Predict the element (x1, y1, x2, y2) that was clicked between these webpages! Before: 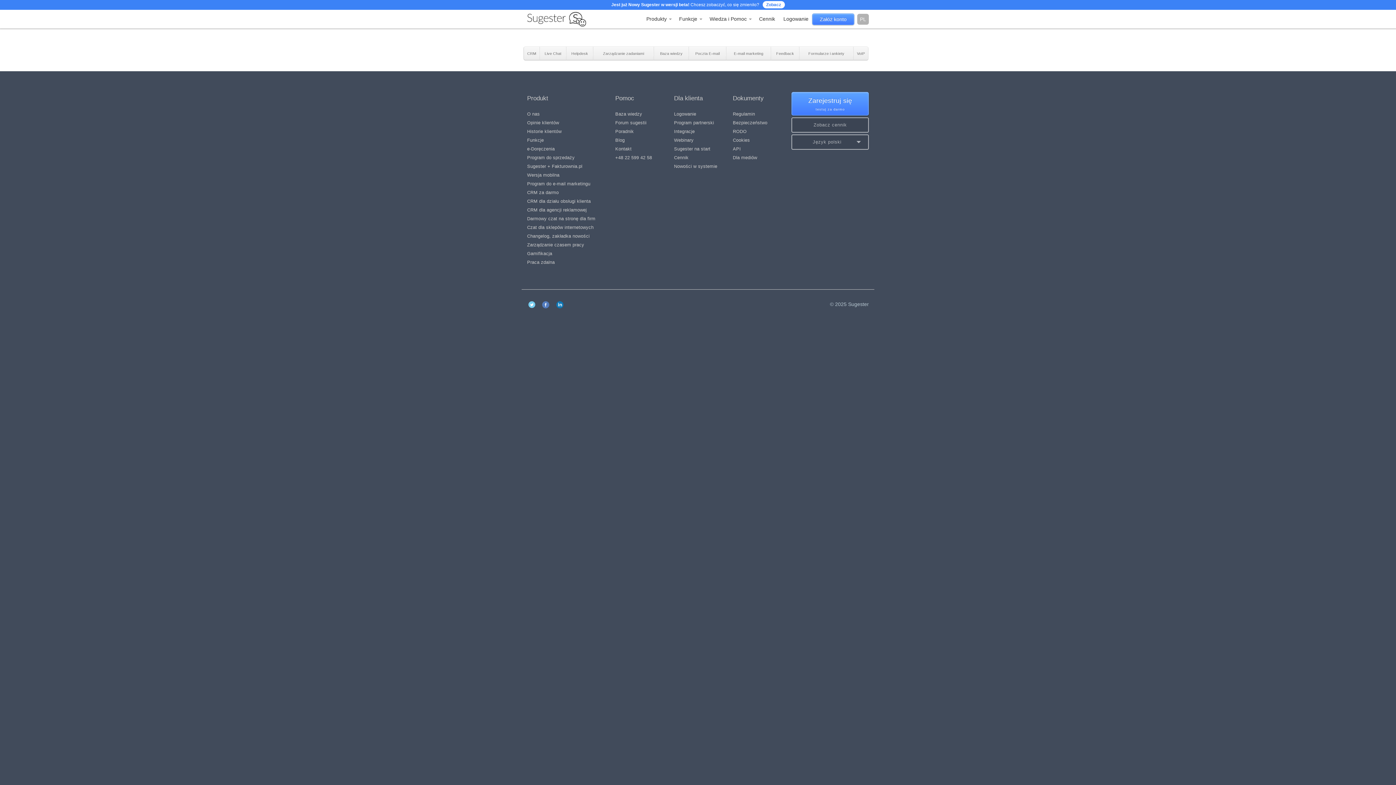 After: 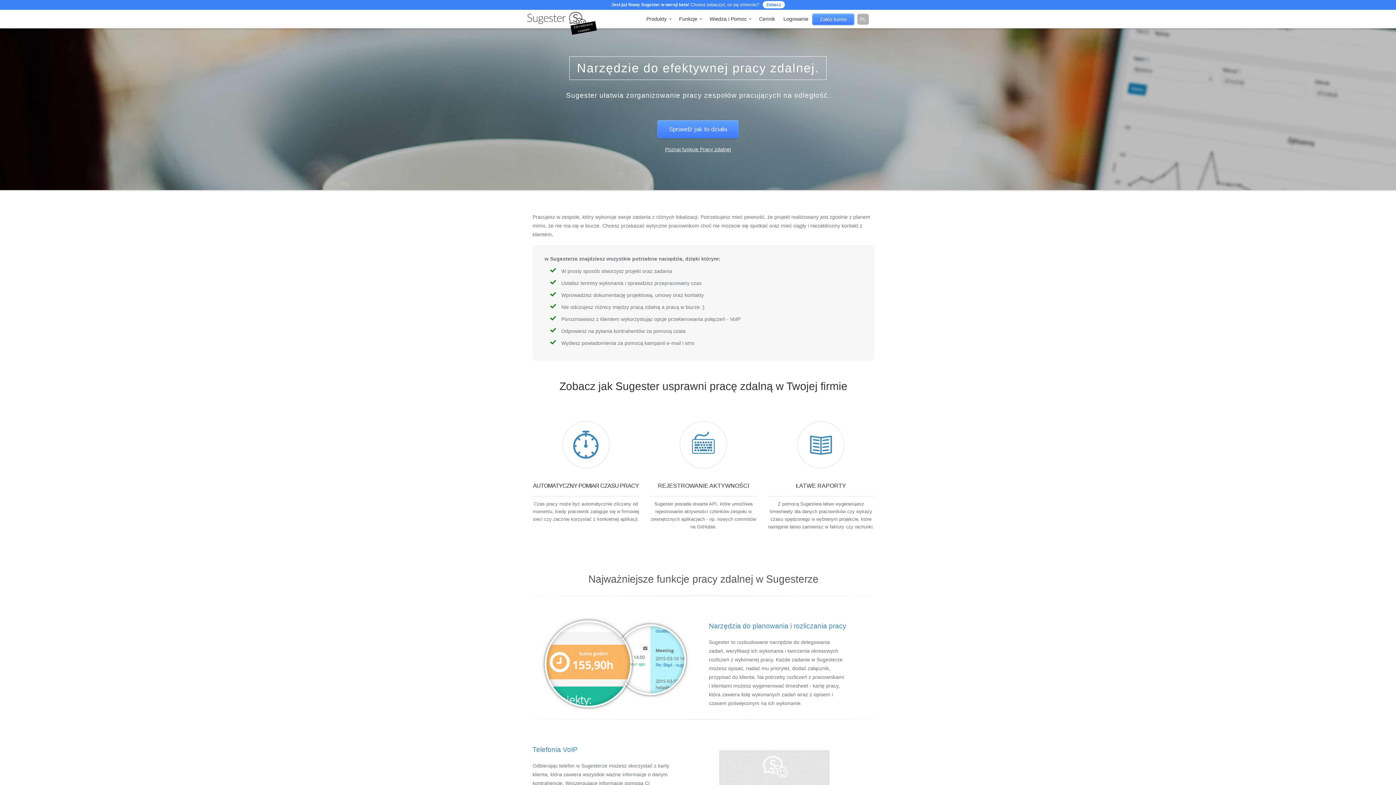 Action: bbox: (527, 258, 604, 267) label: Praca zdalna